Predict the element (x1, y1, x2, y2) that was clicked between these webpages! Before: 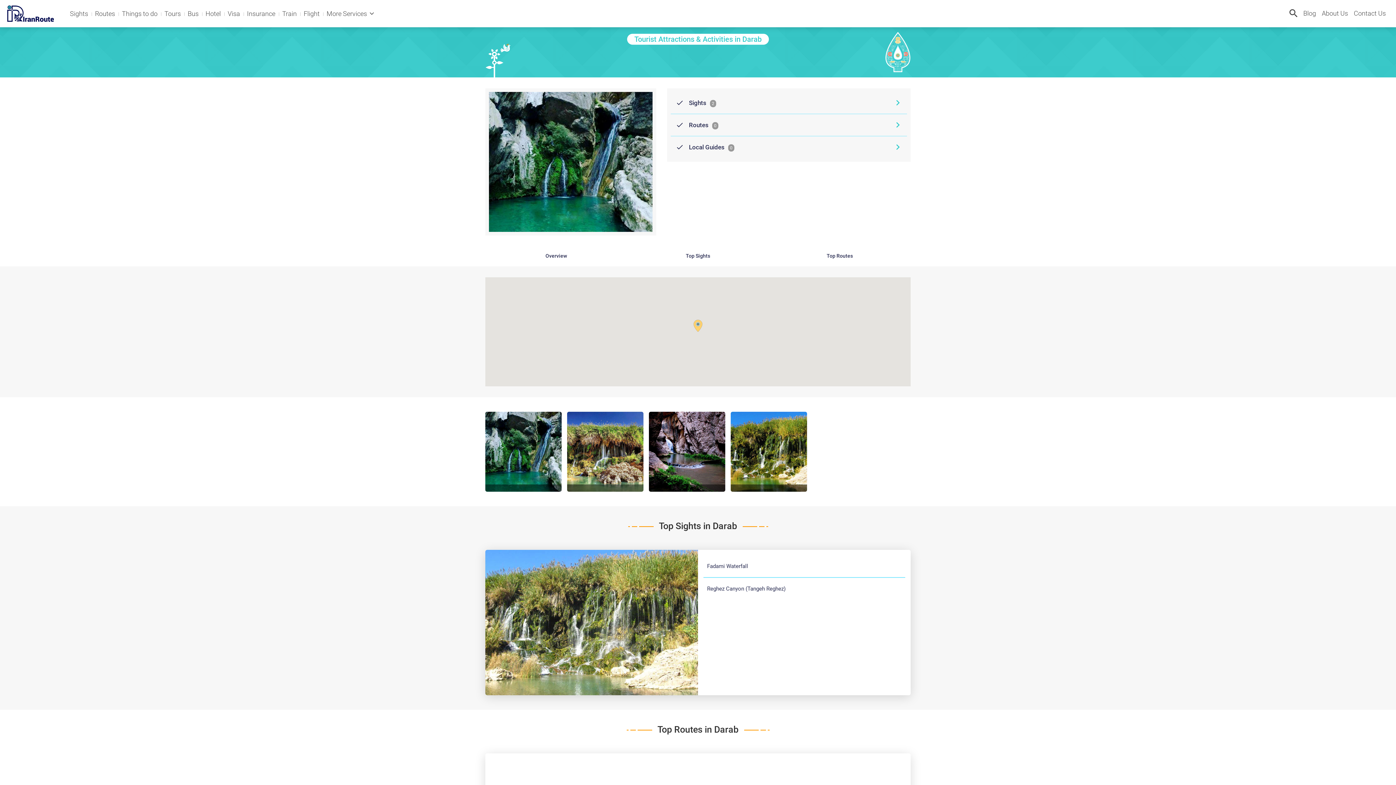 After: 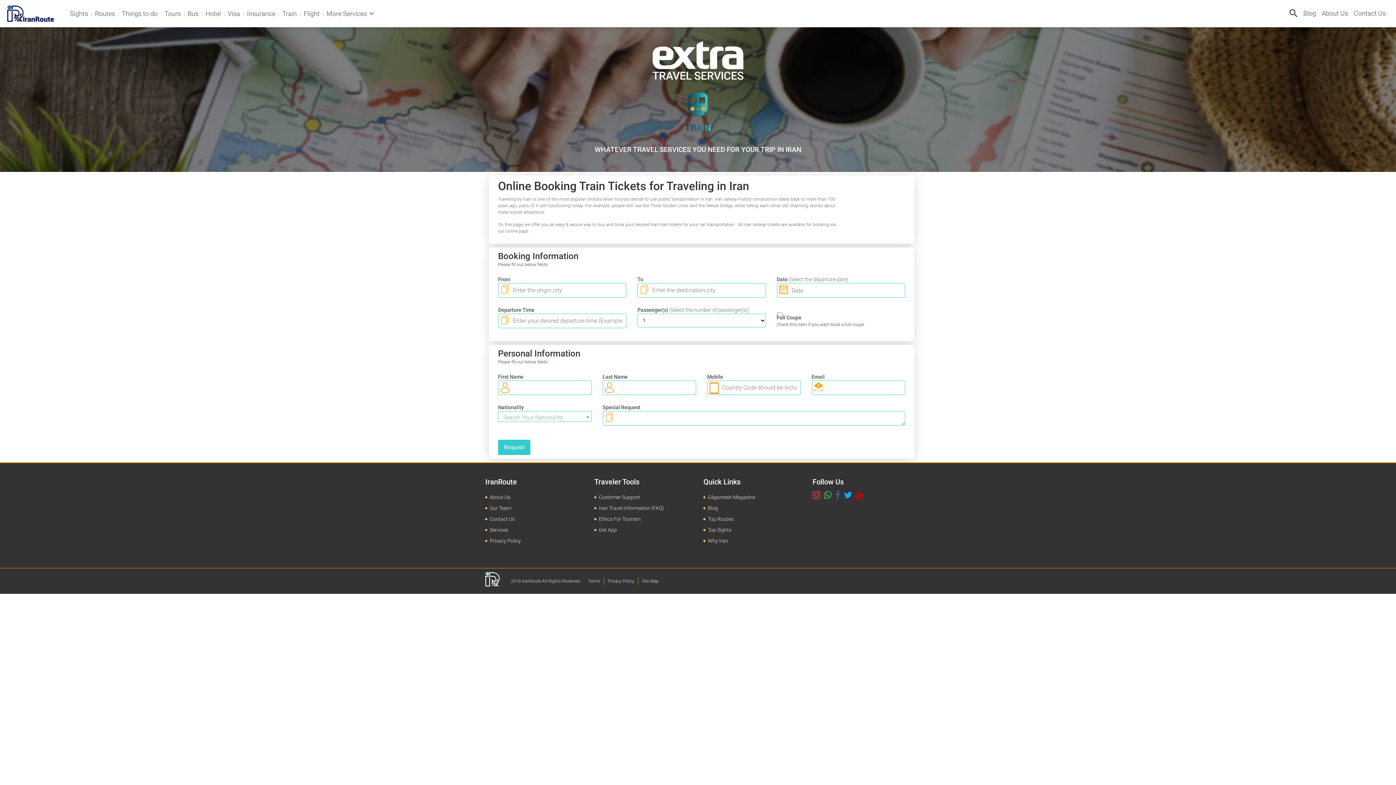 Action: bbox: (279, 8, 300, 18) label: Train